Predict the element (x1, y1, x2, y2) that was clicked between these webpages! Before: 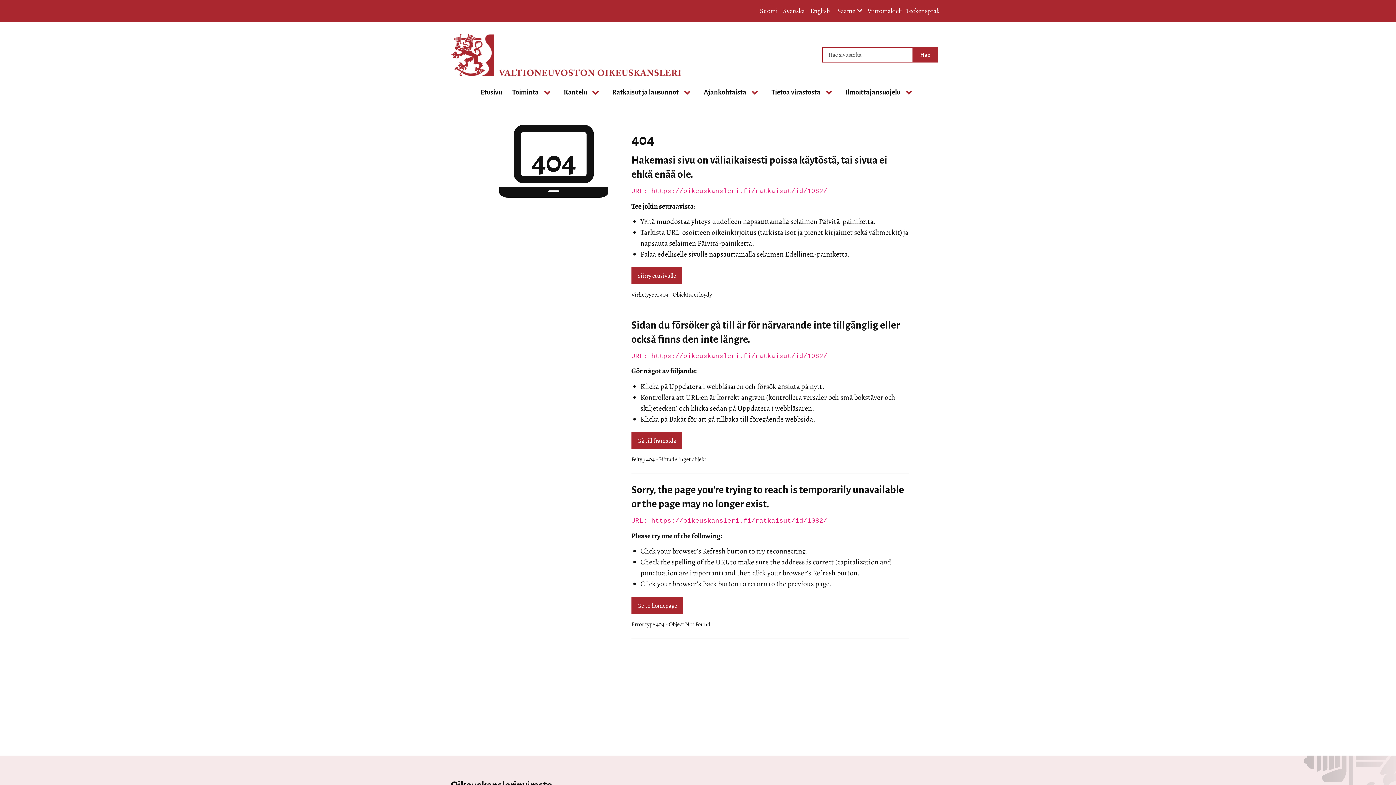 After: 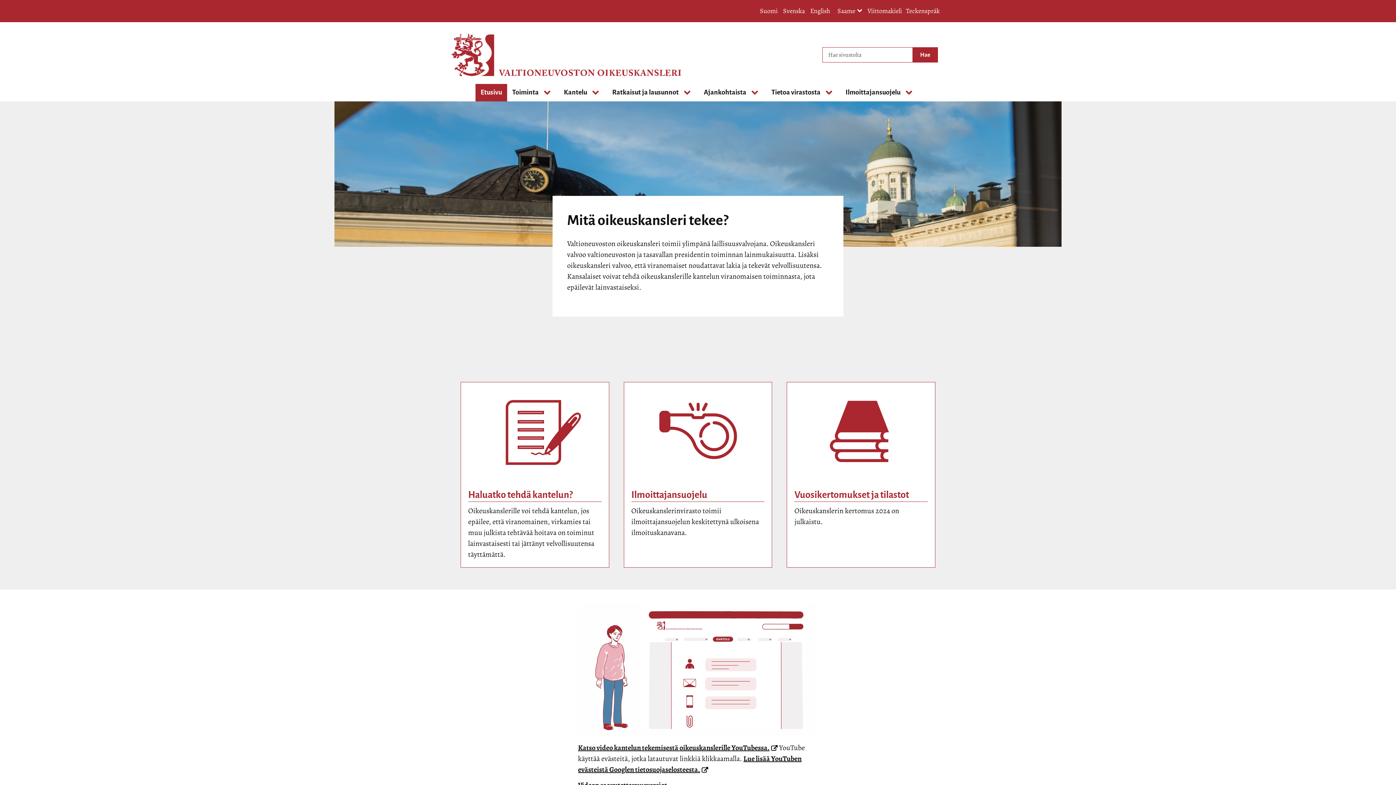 Action: bbox: (450, 25, 509, 84) label: Palaa Valtioneuvoston oikeuskansleri-sivuston etusivulle 